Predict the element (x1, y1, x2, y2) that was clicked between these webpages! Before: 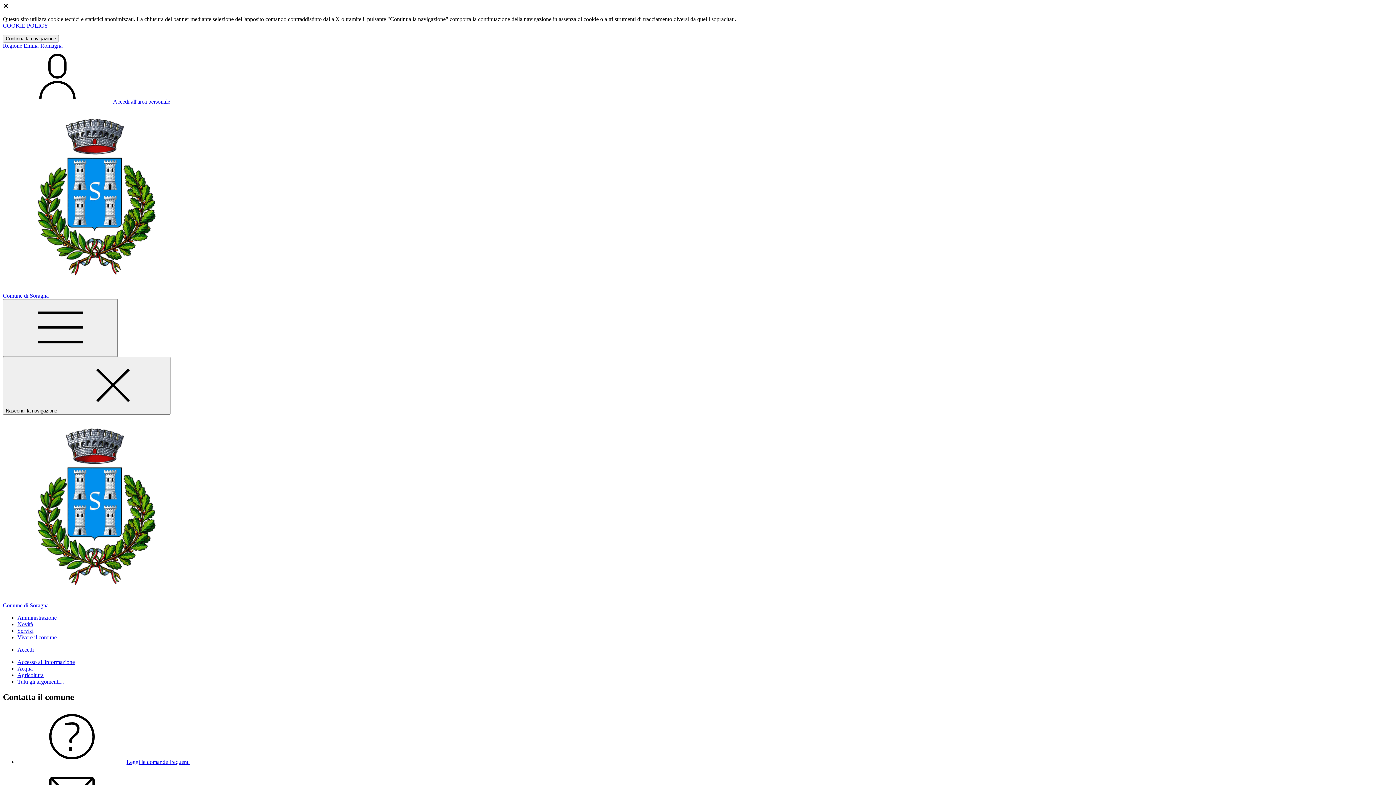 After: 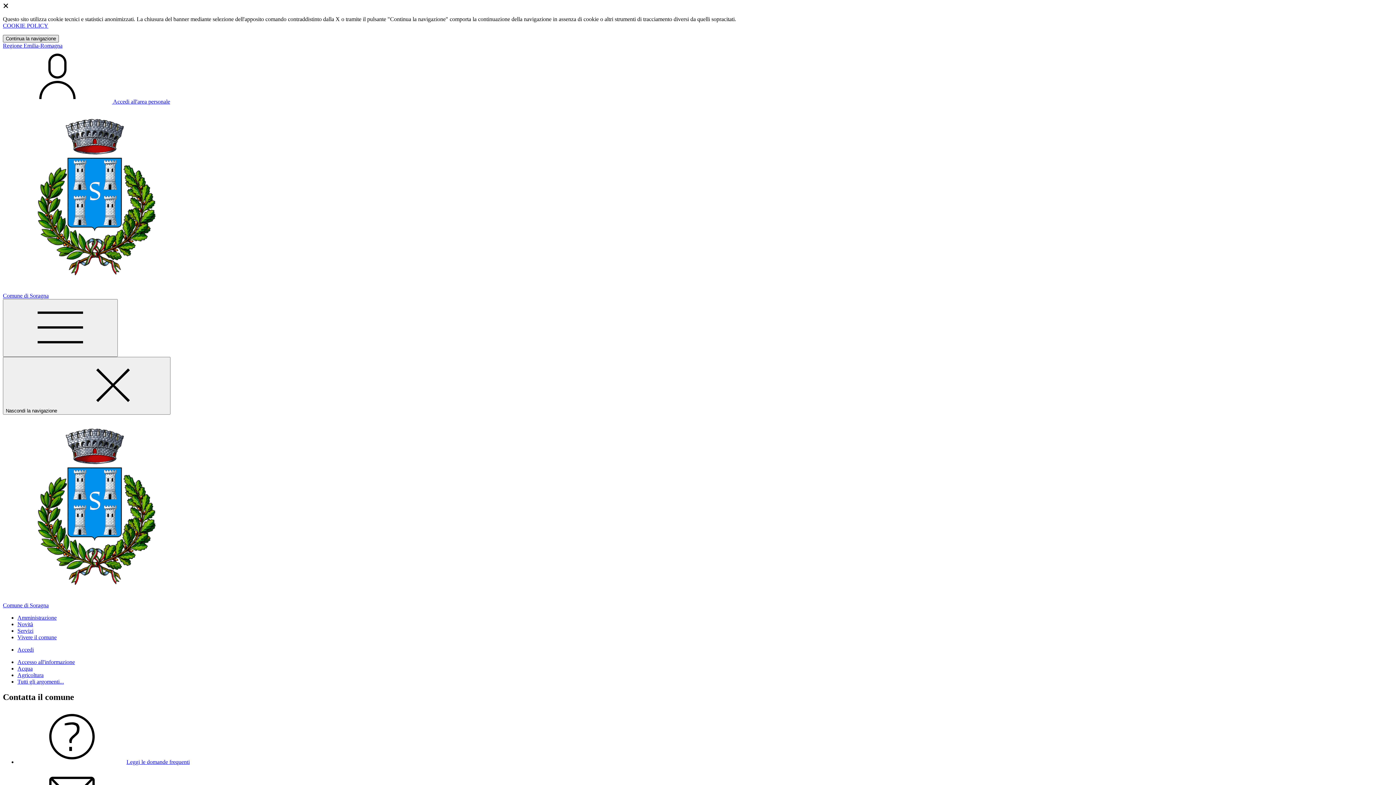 Action: bbox: (2, 34, 58, 42) label: Close